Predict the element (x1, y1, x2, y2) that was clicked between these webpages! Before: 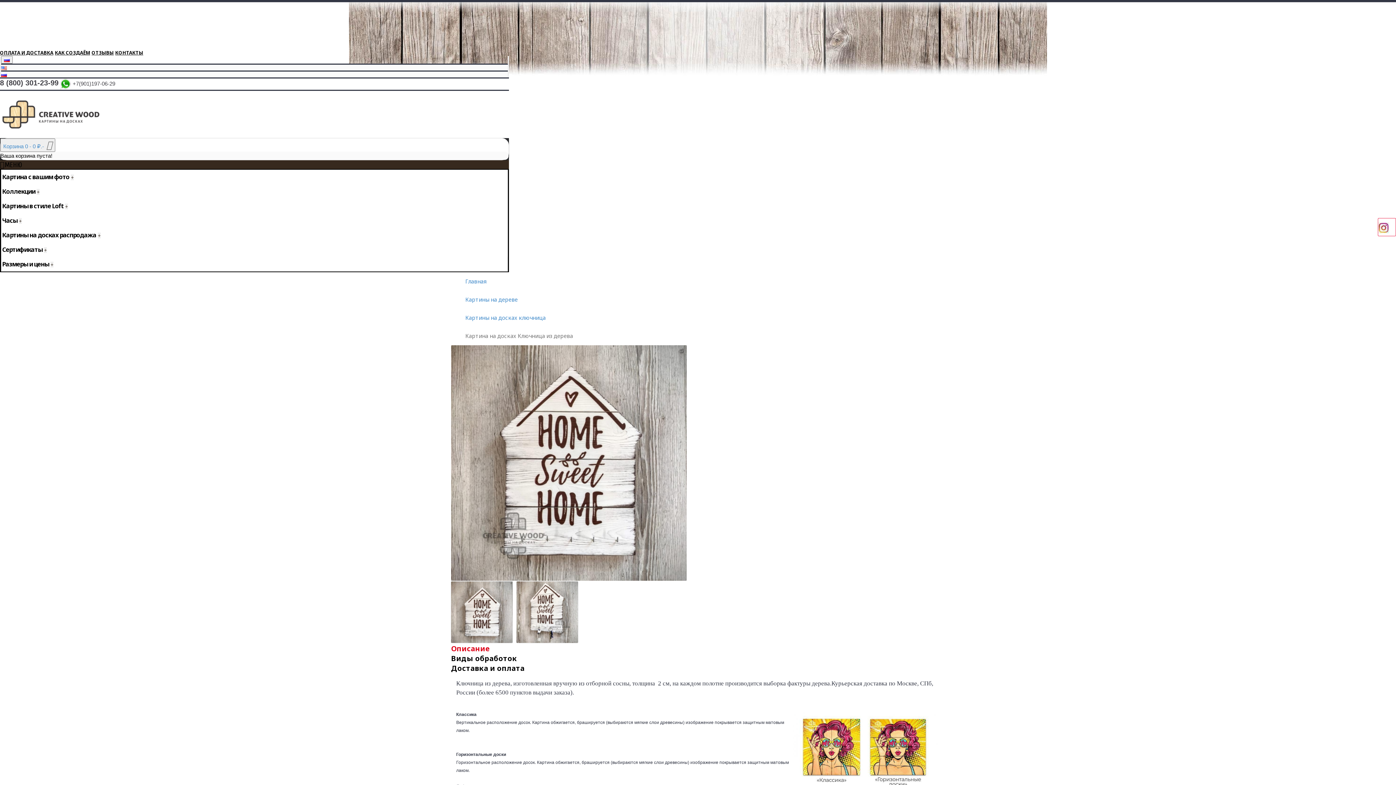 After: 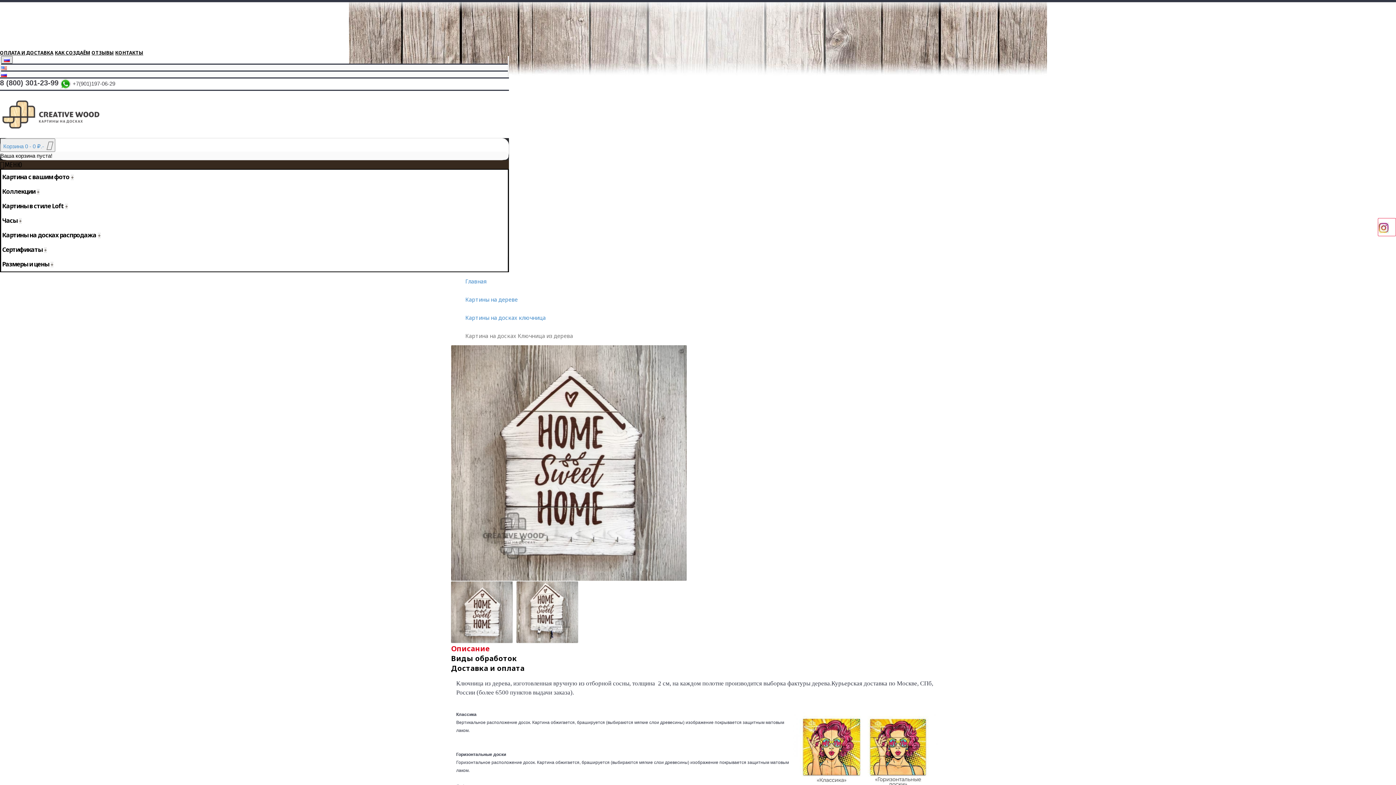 Action: bbox: (1, 56, 12, 63)